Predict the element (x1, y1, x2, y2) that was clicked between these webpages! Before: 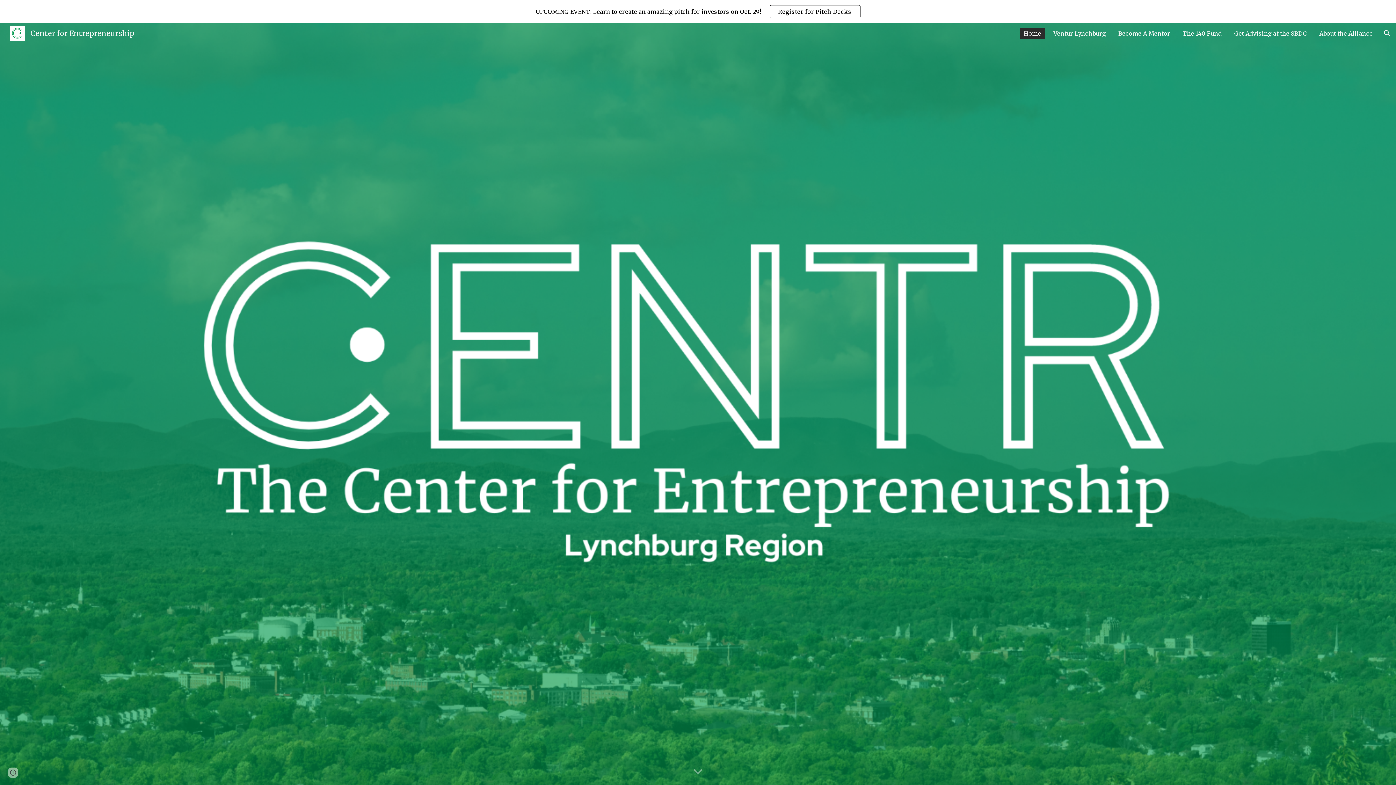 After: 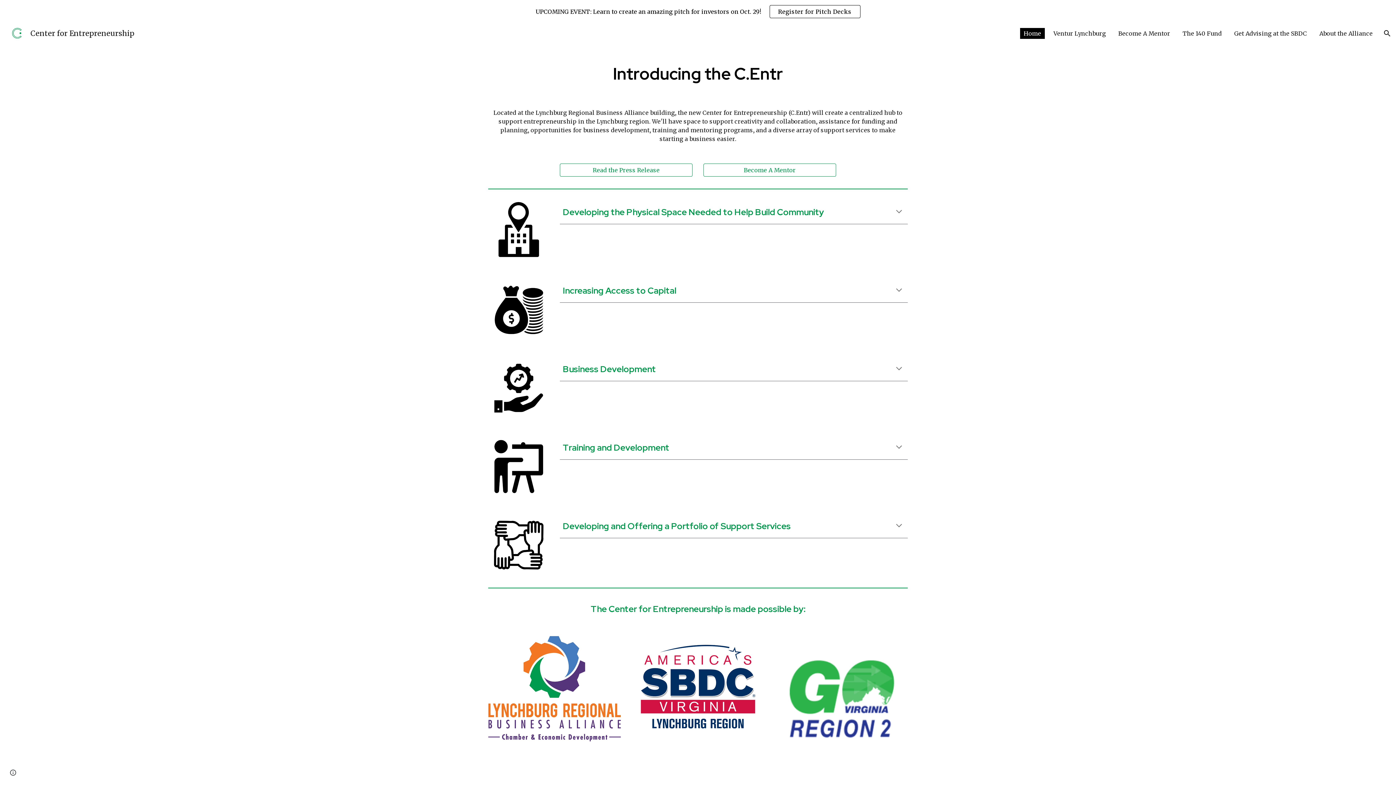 Action: label: Scroll down bbox: (689, 763, 706, 781)